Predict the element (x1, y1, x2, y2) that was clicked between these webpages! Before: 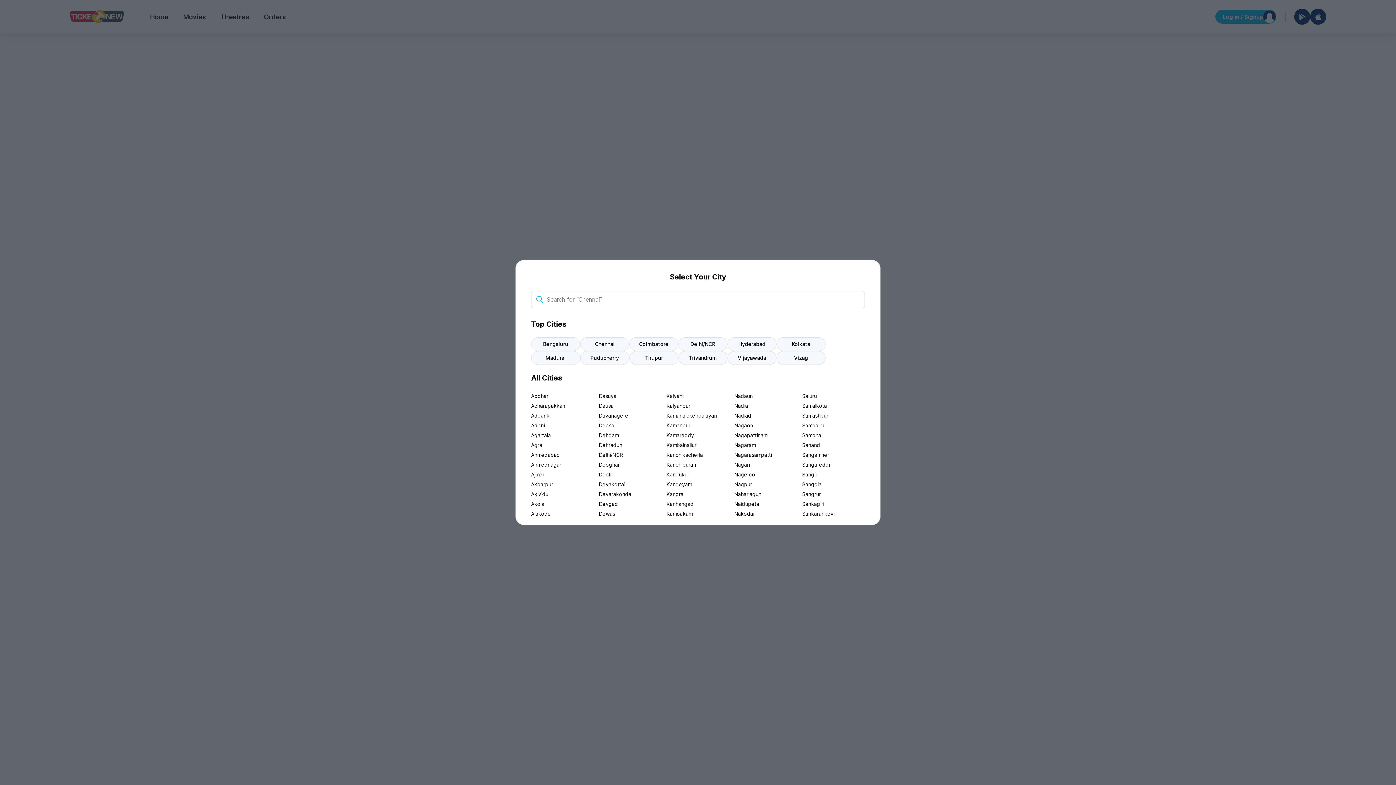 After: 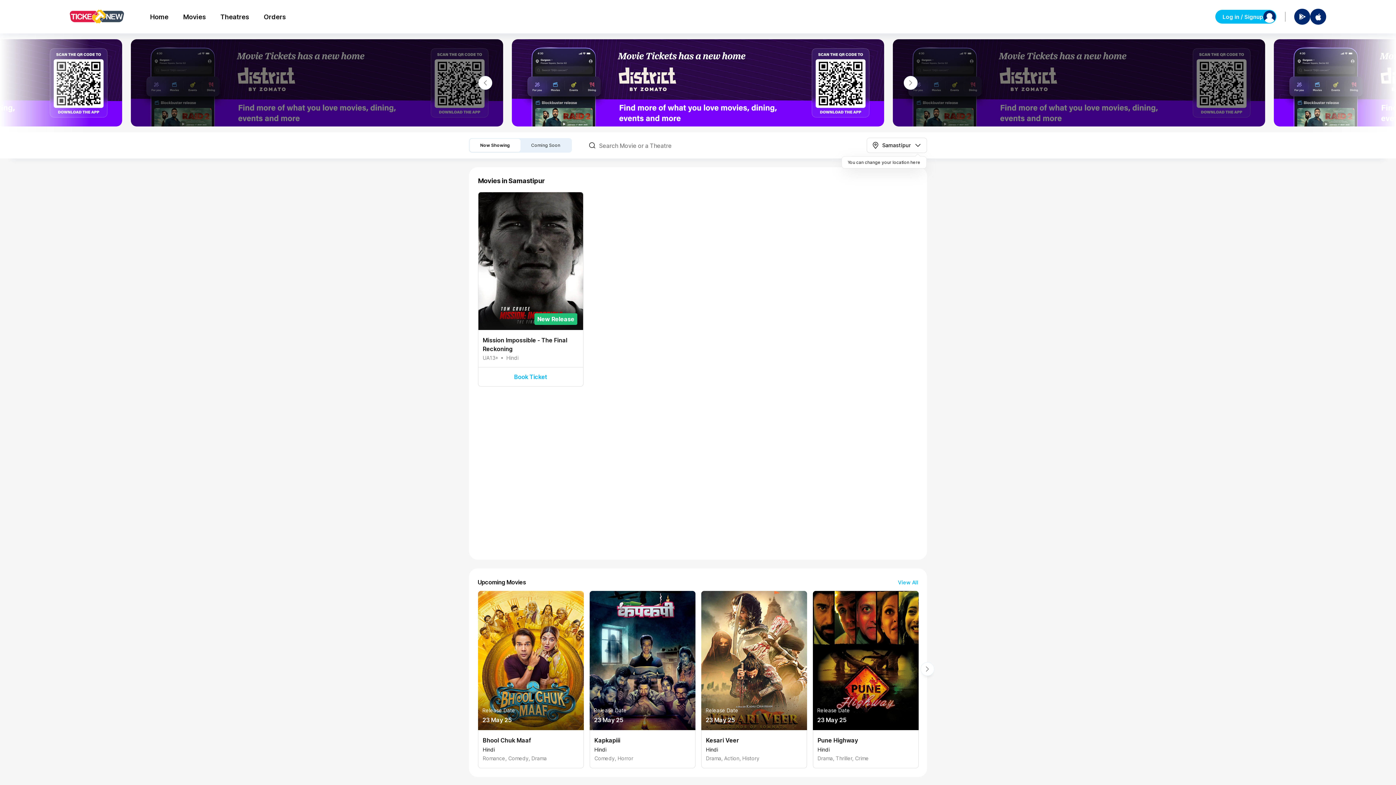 Action: bbox: (802, 410, 865, 420) label: Samastipur